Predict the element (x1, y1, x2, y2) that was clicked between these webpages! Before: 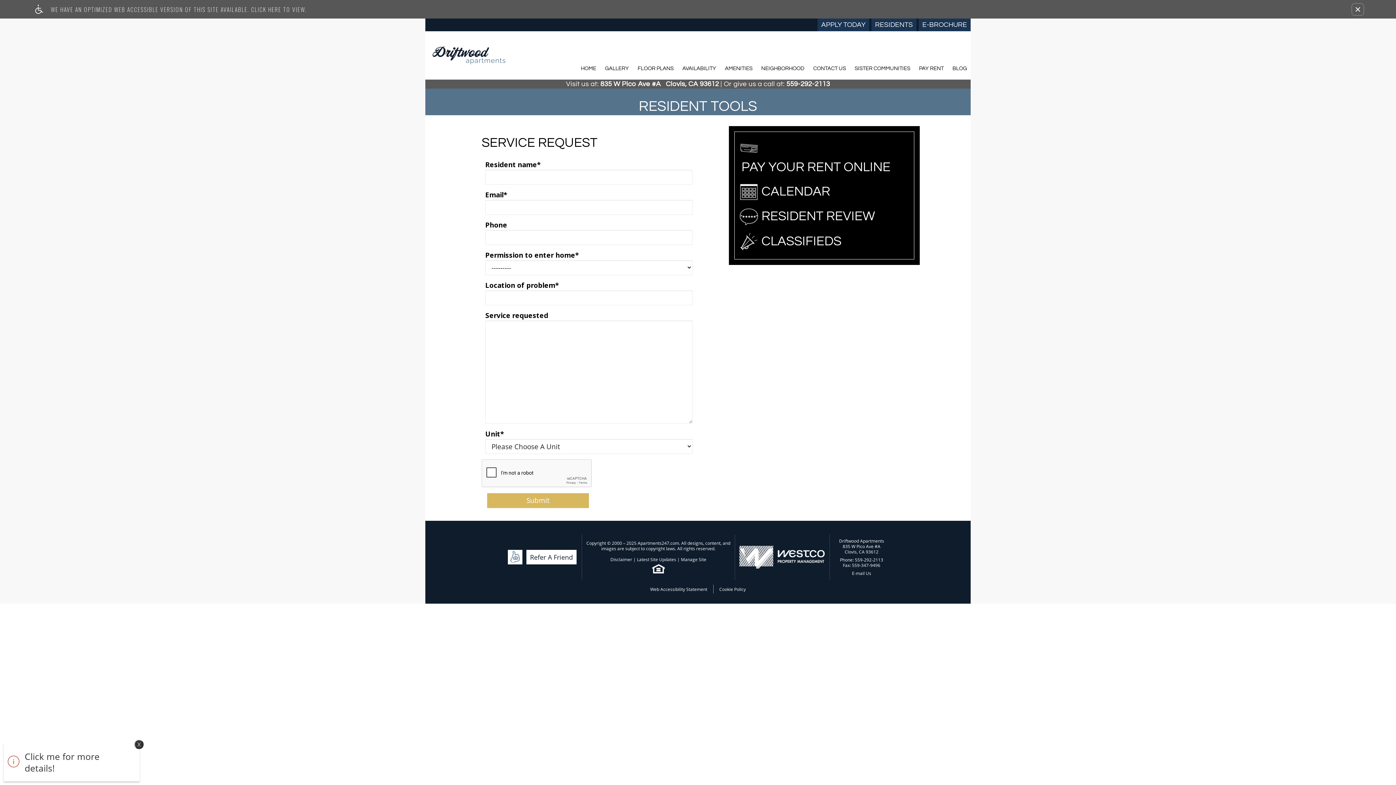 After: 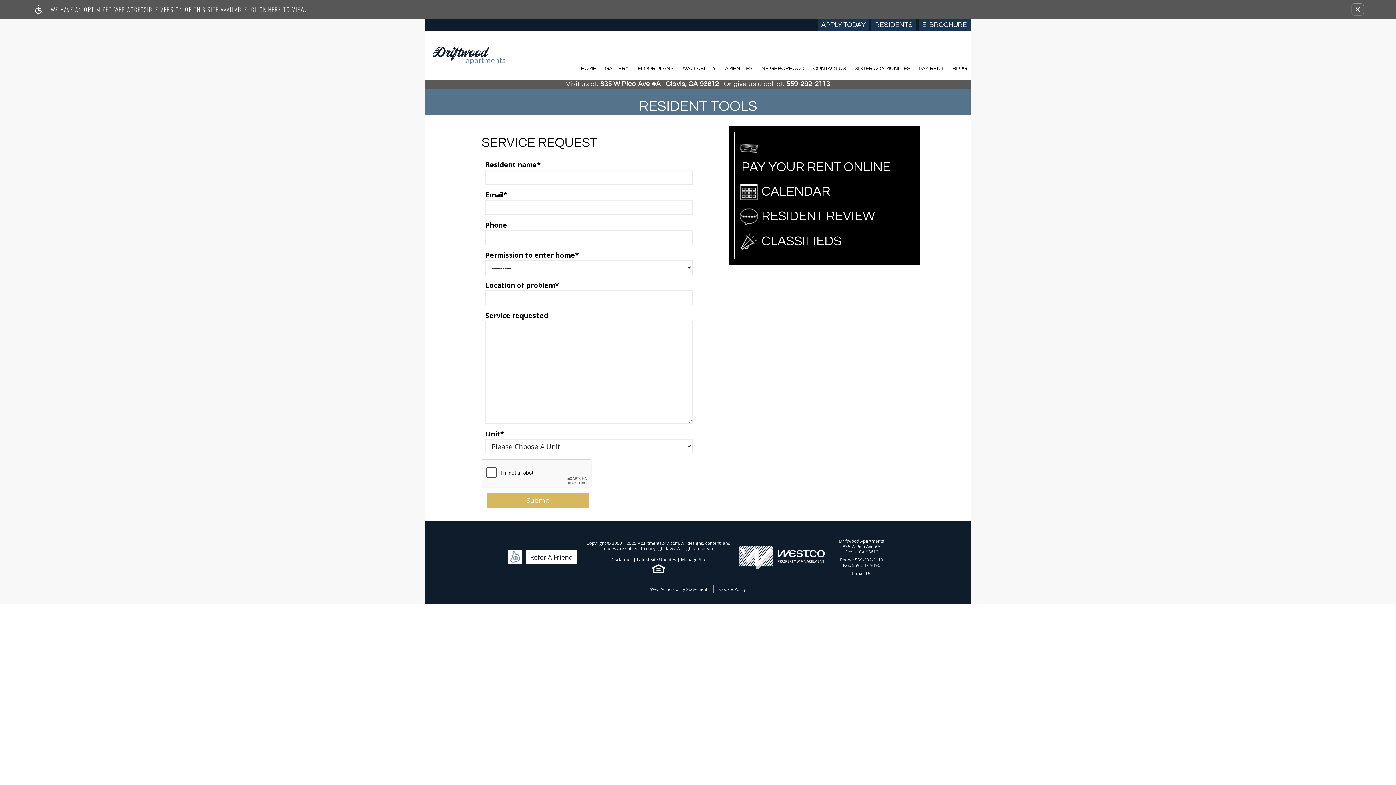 Action: bbox: (134, 740, 143, 749) label: x